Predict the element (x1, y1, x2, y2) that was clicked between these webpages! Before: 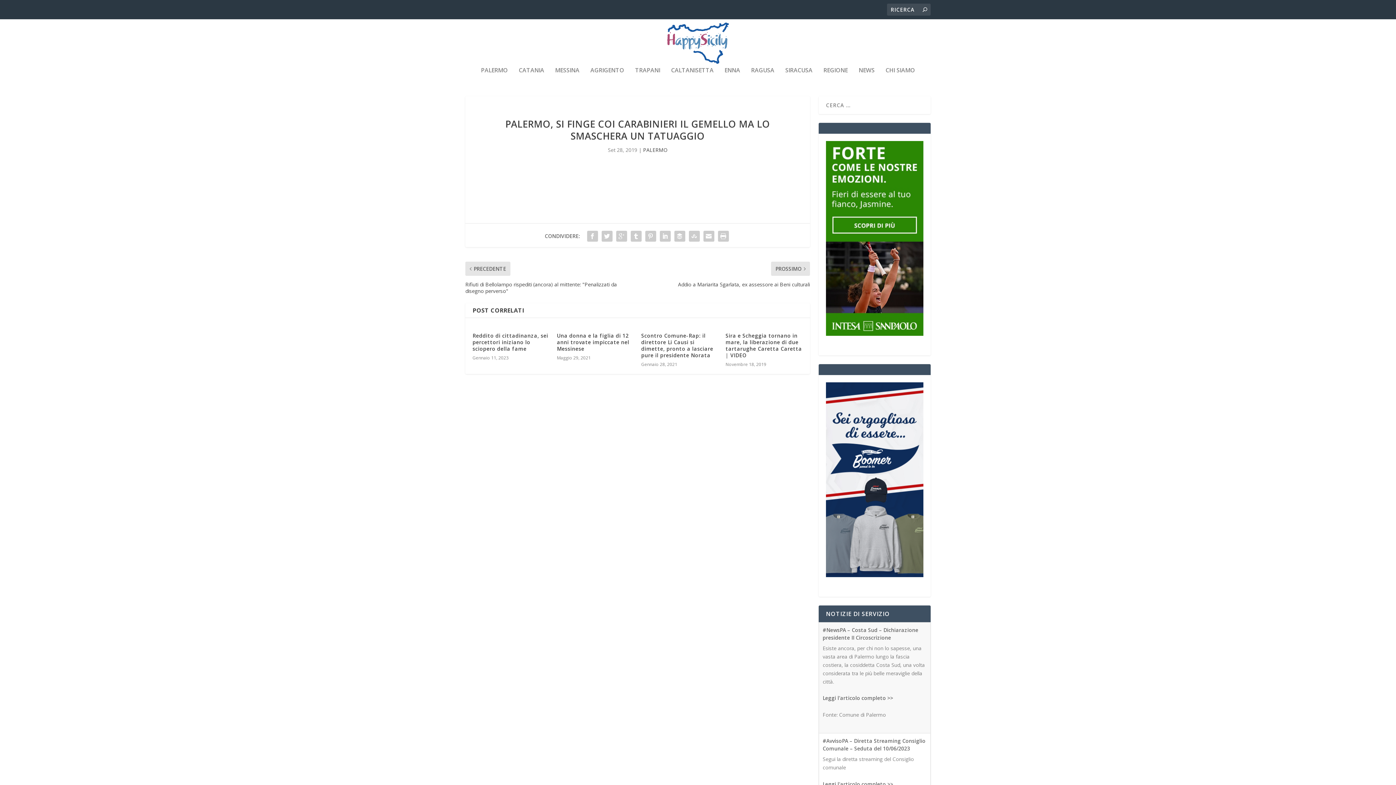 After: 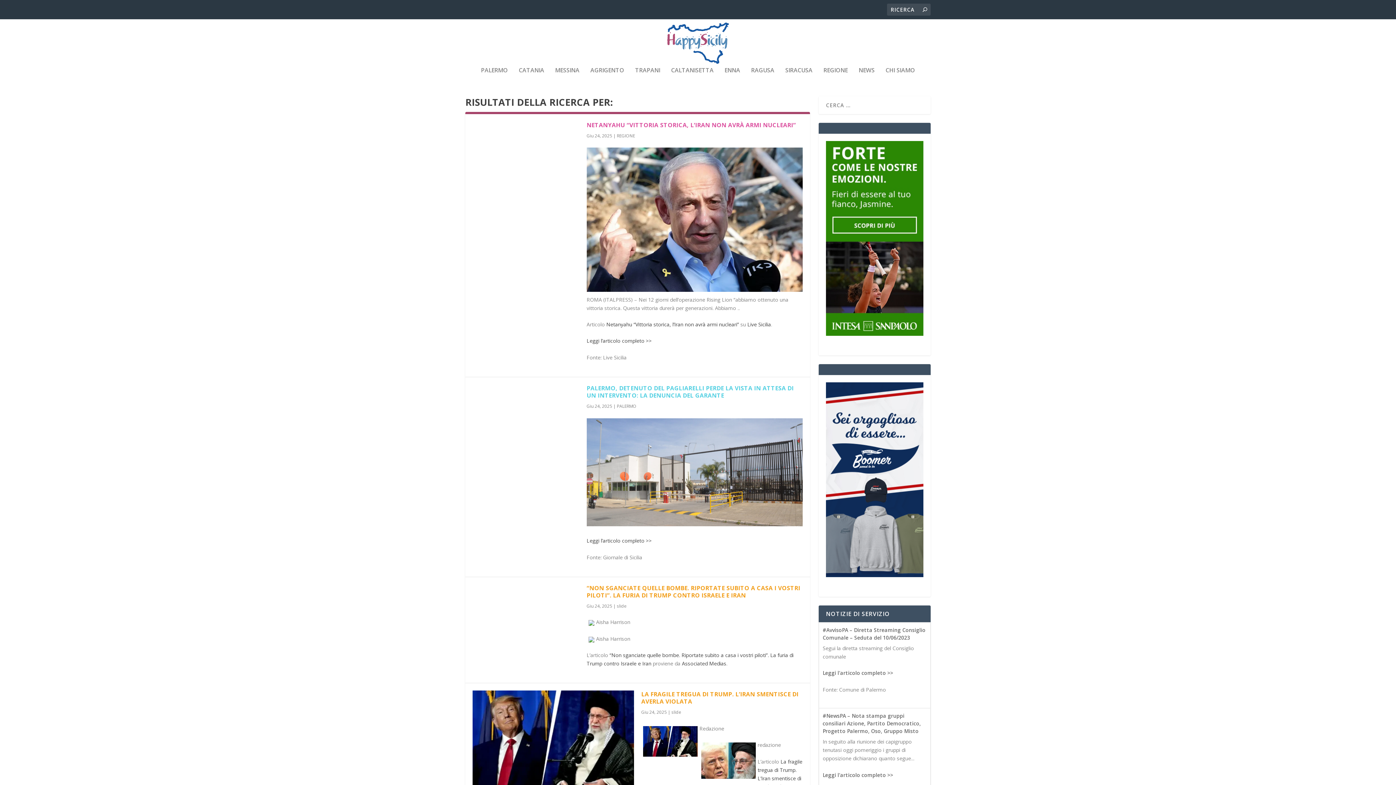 Action: bbox: (922, 6, 927, 13)